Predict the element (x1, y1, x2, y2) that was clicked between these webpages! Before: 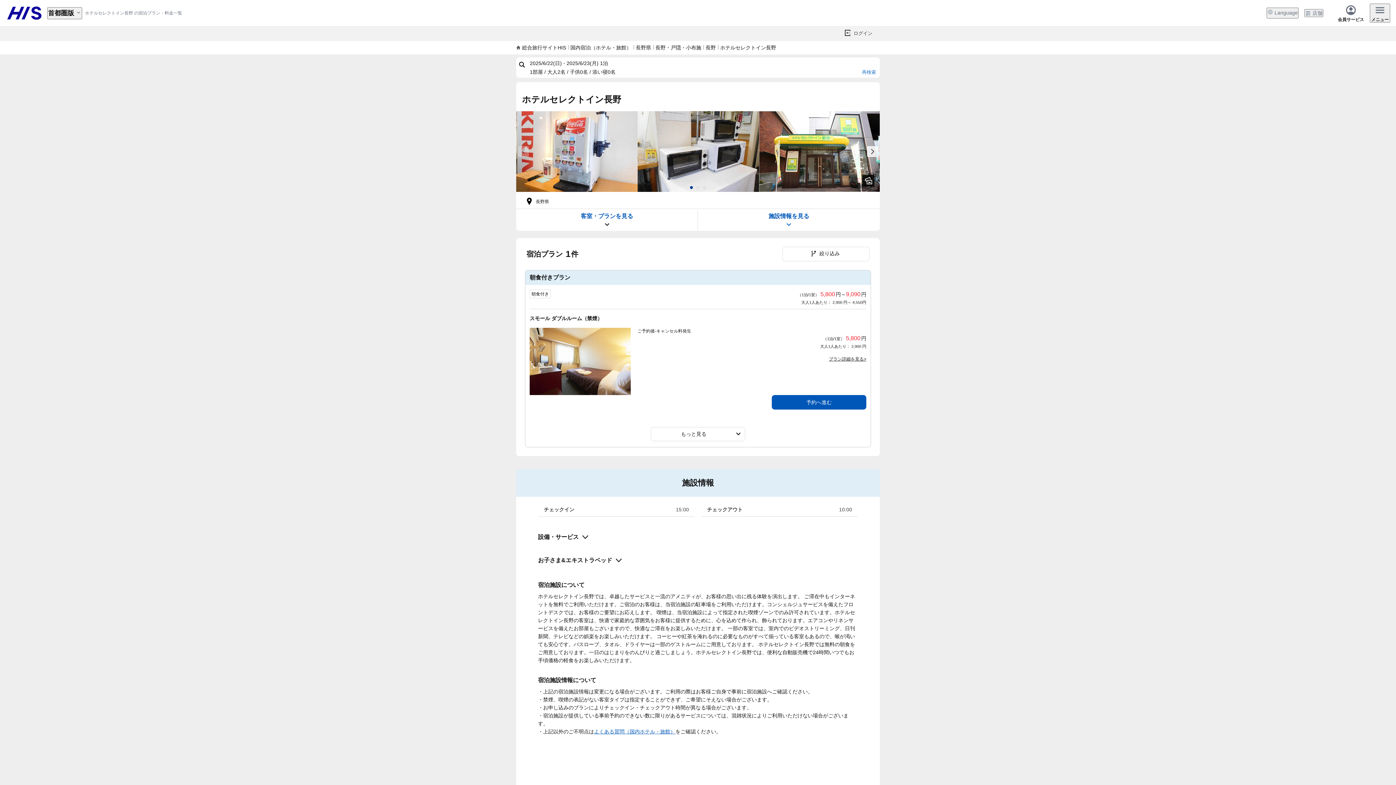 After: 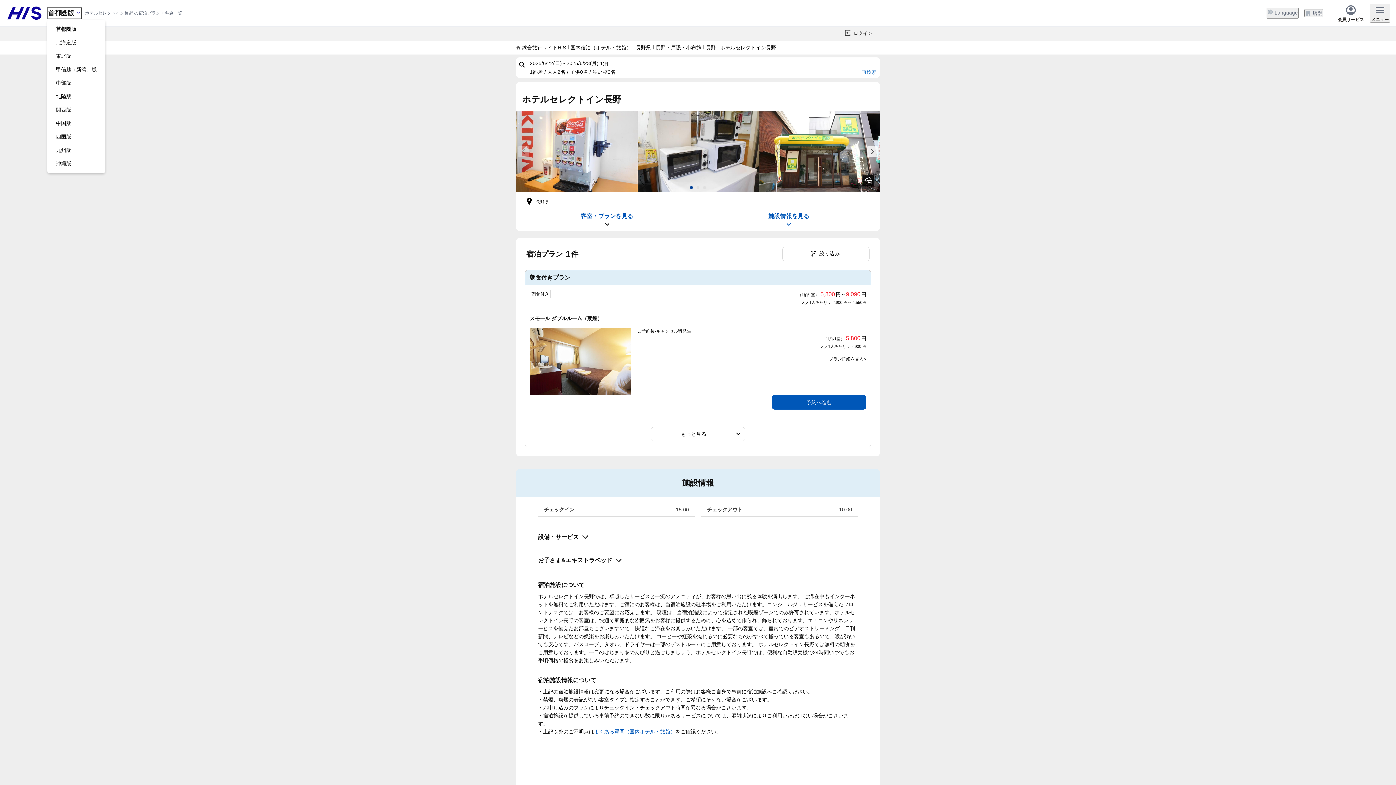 Action: label: 現在のエリア： bbox: (47, 7, 82, 19)